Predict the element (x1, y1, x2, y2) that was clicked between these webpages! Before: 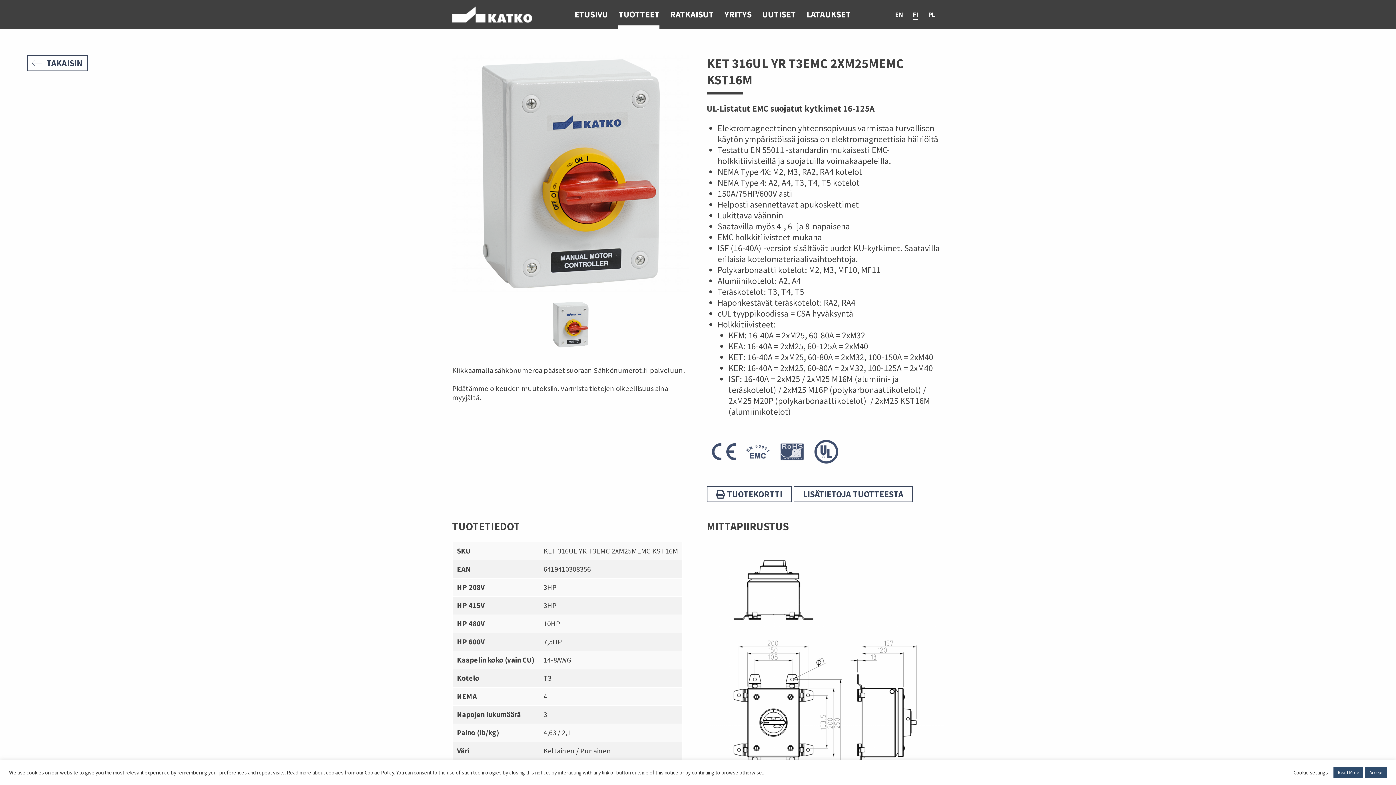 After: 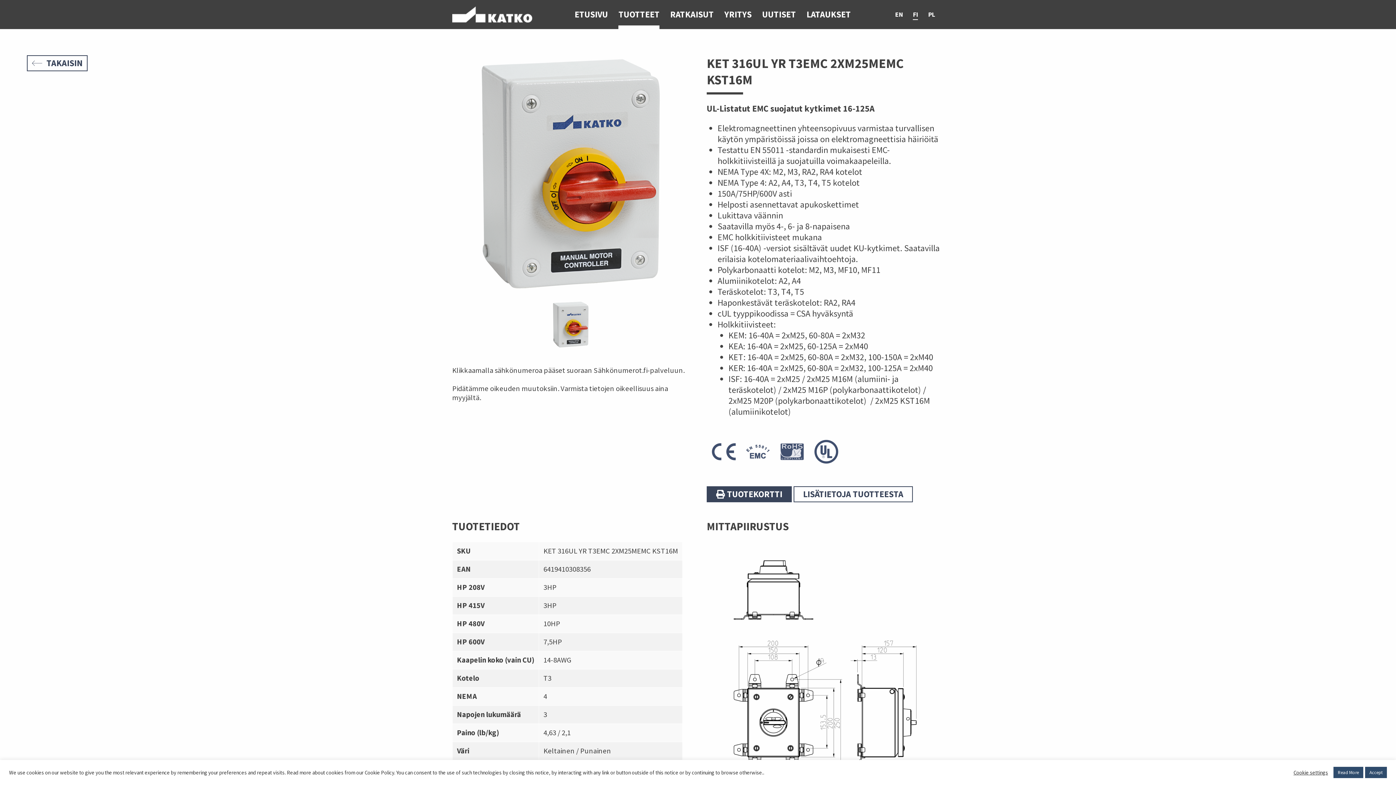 Action: label: TUOTEKORTTI bbox: (706, 486, 791, 502)